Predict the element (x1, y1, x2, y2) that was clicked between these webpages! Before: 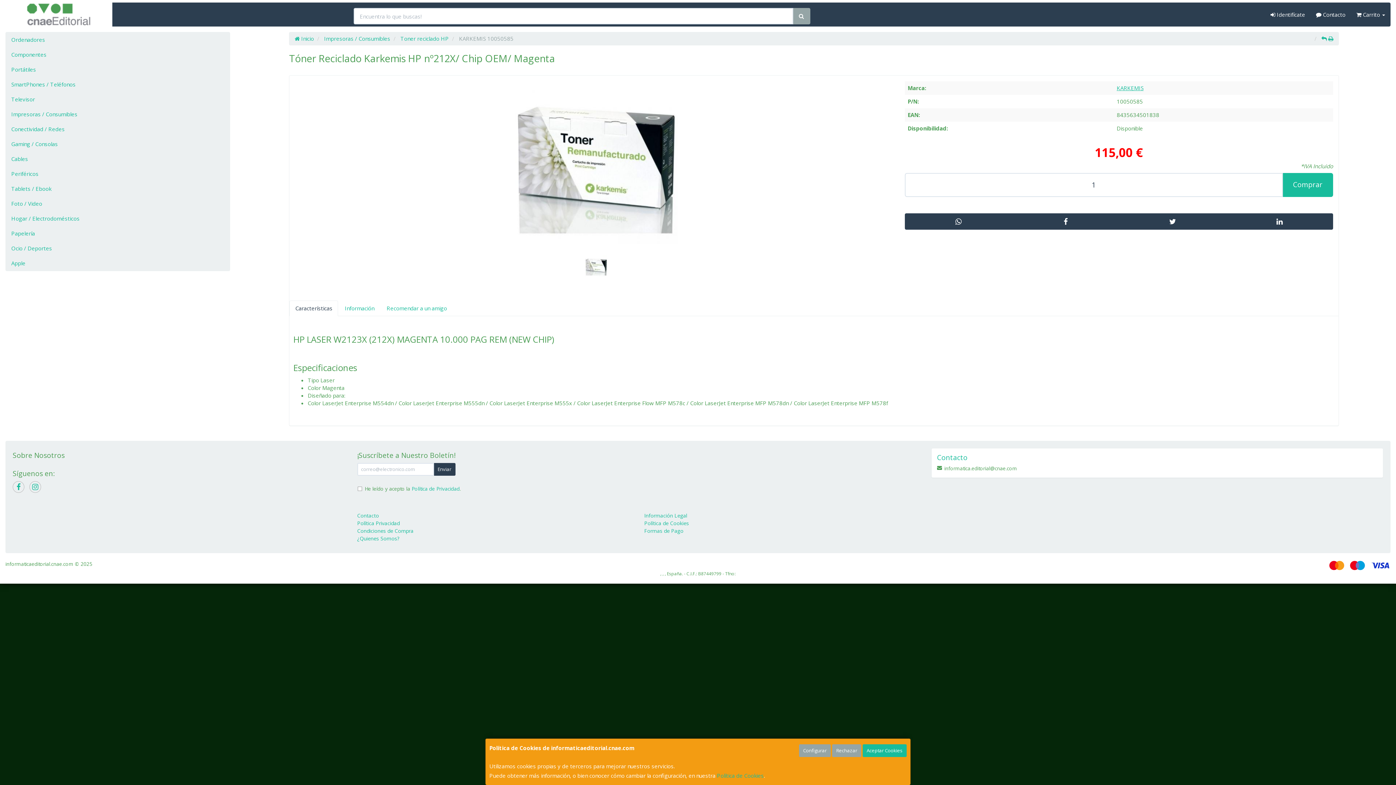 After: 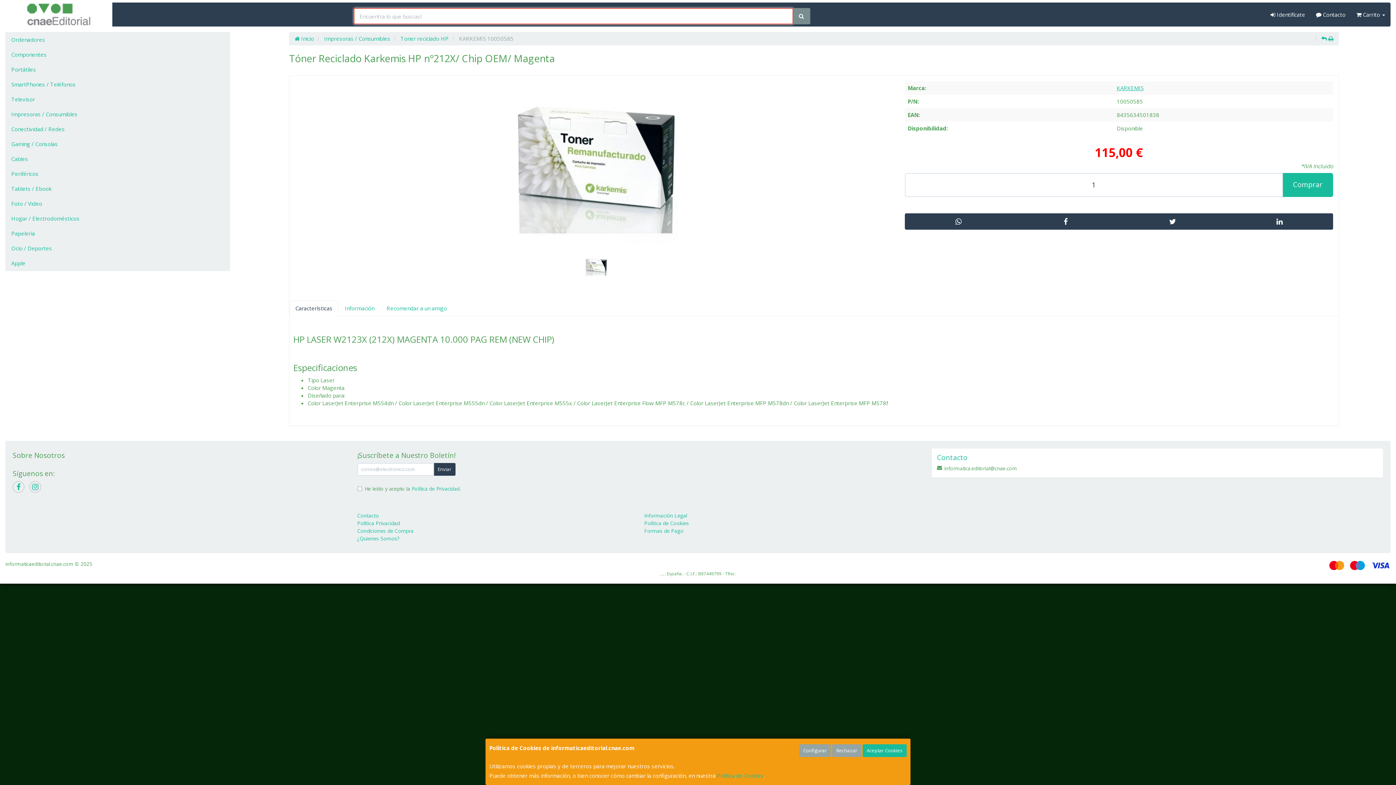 Action: bbox: (792, 8, 810, 24)